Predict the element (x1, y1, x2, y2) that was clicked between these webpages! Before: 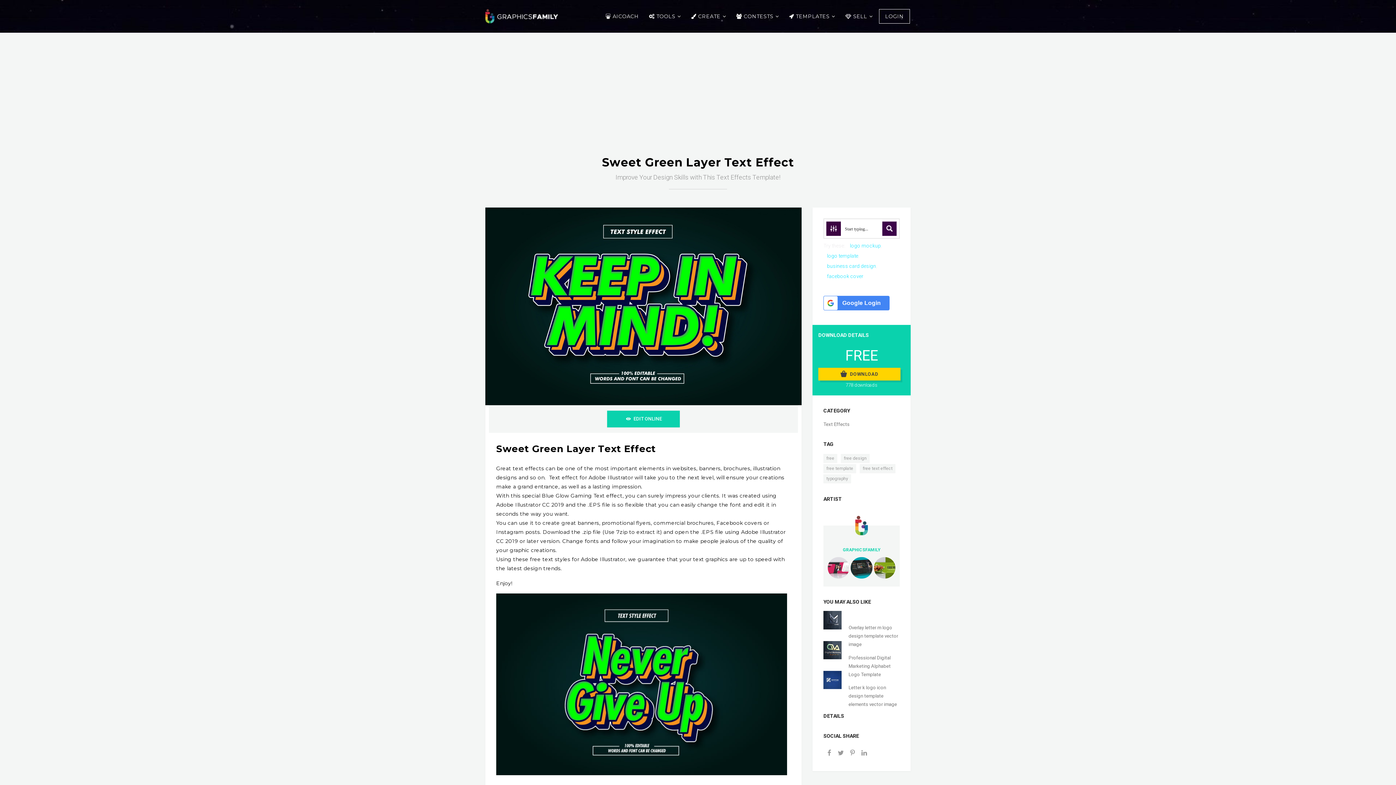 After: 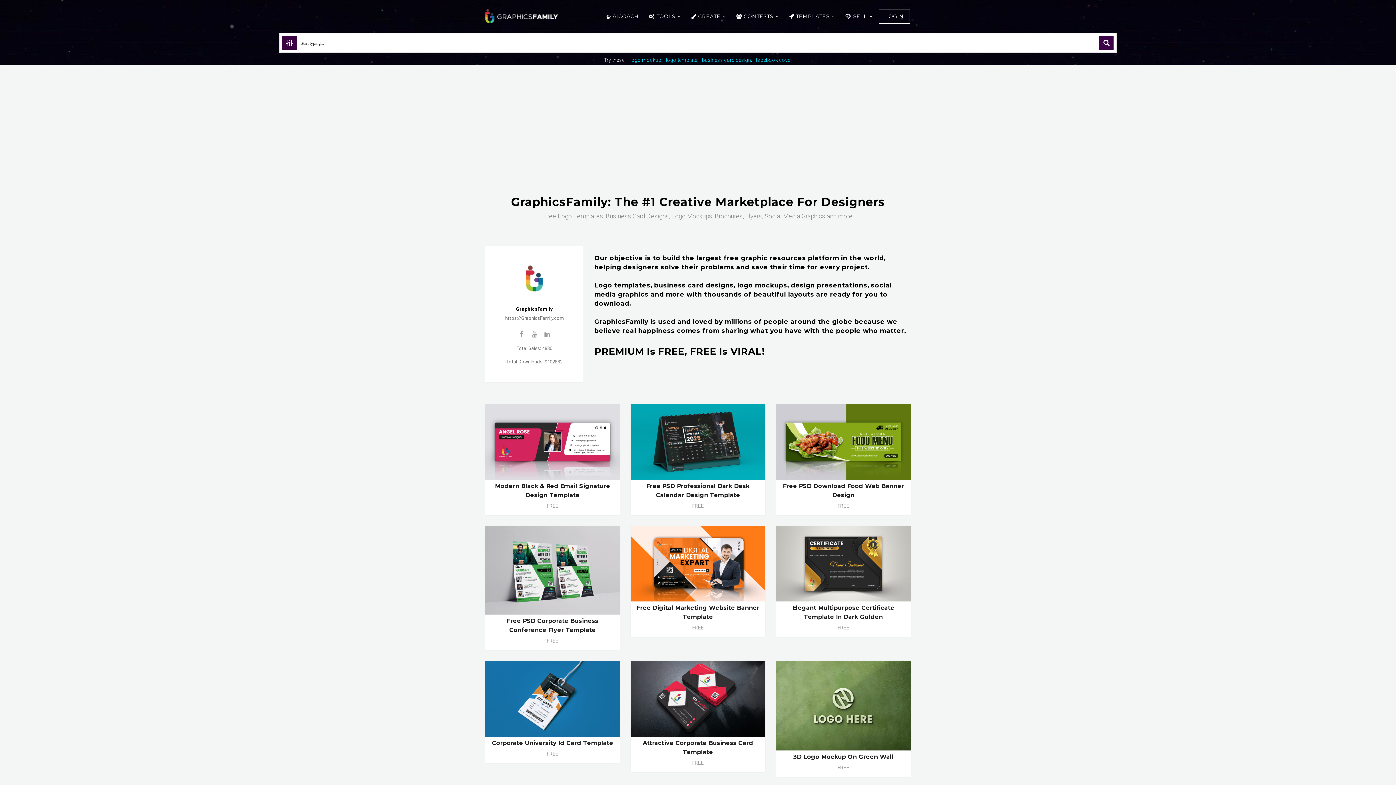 Action: bbox: (848, 522, 874, 528)